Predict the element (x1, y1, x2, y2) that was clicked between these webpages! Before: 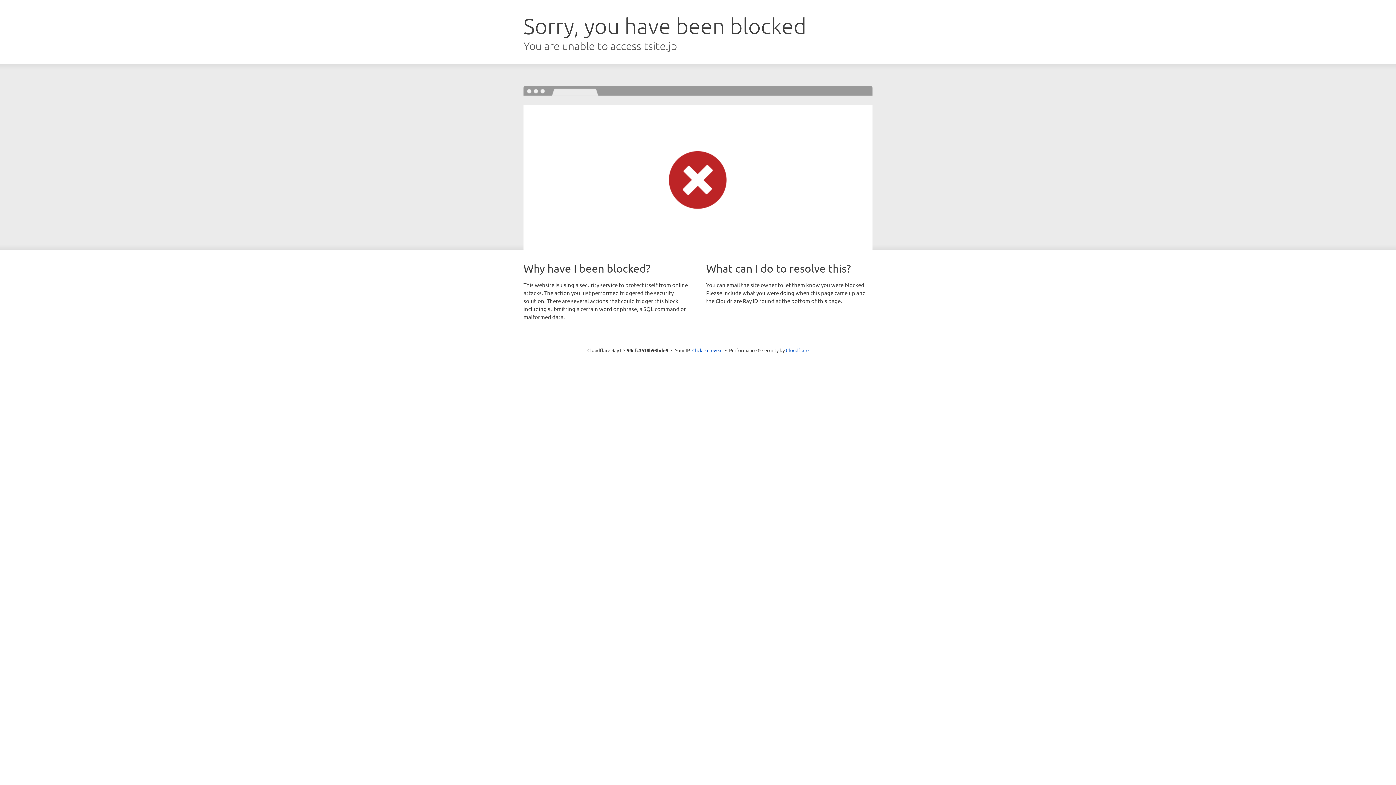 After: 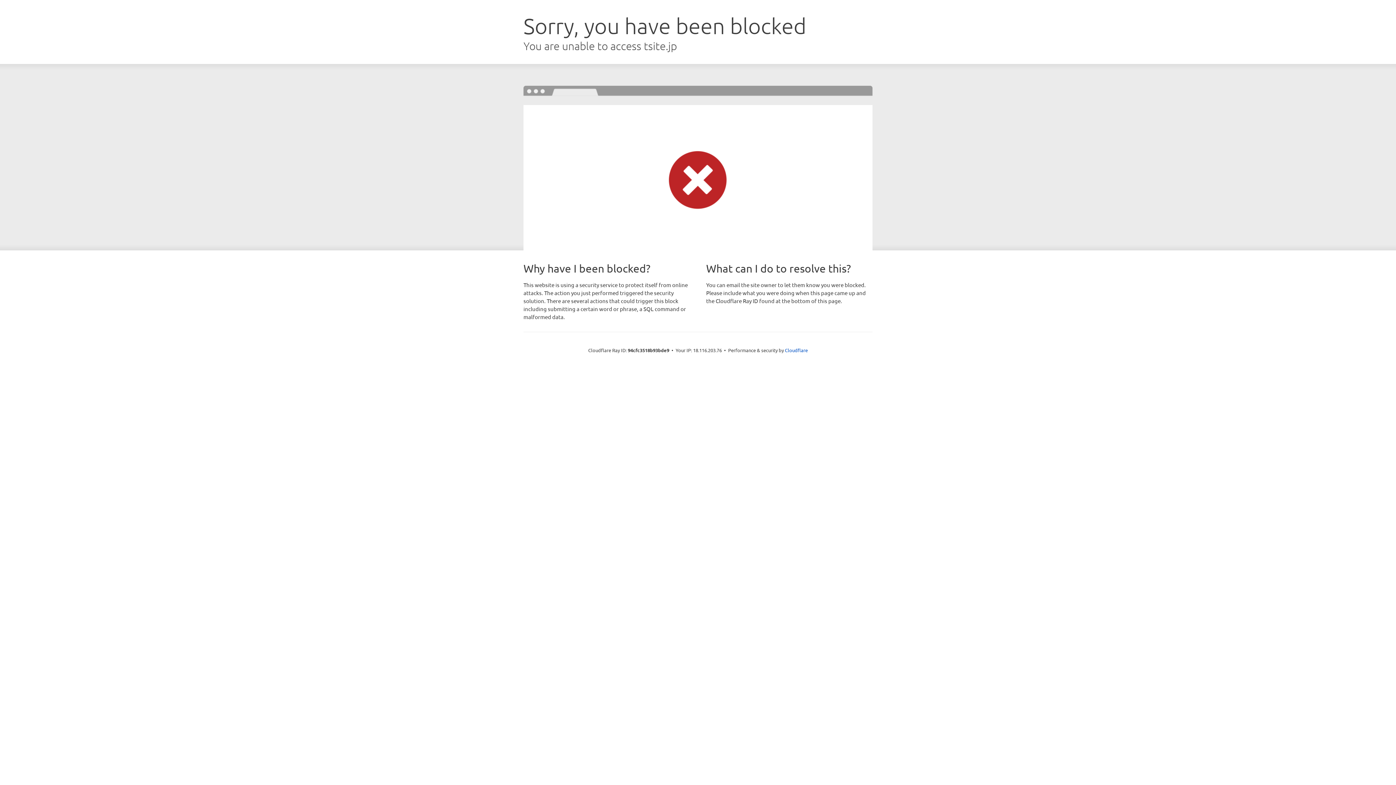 Action: bbox: (692, 346, 722, 353) label: Click to reveal